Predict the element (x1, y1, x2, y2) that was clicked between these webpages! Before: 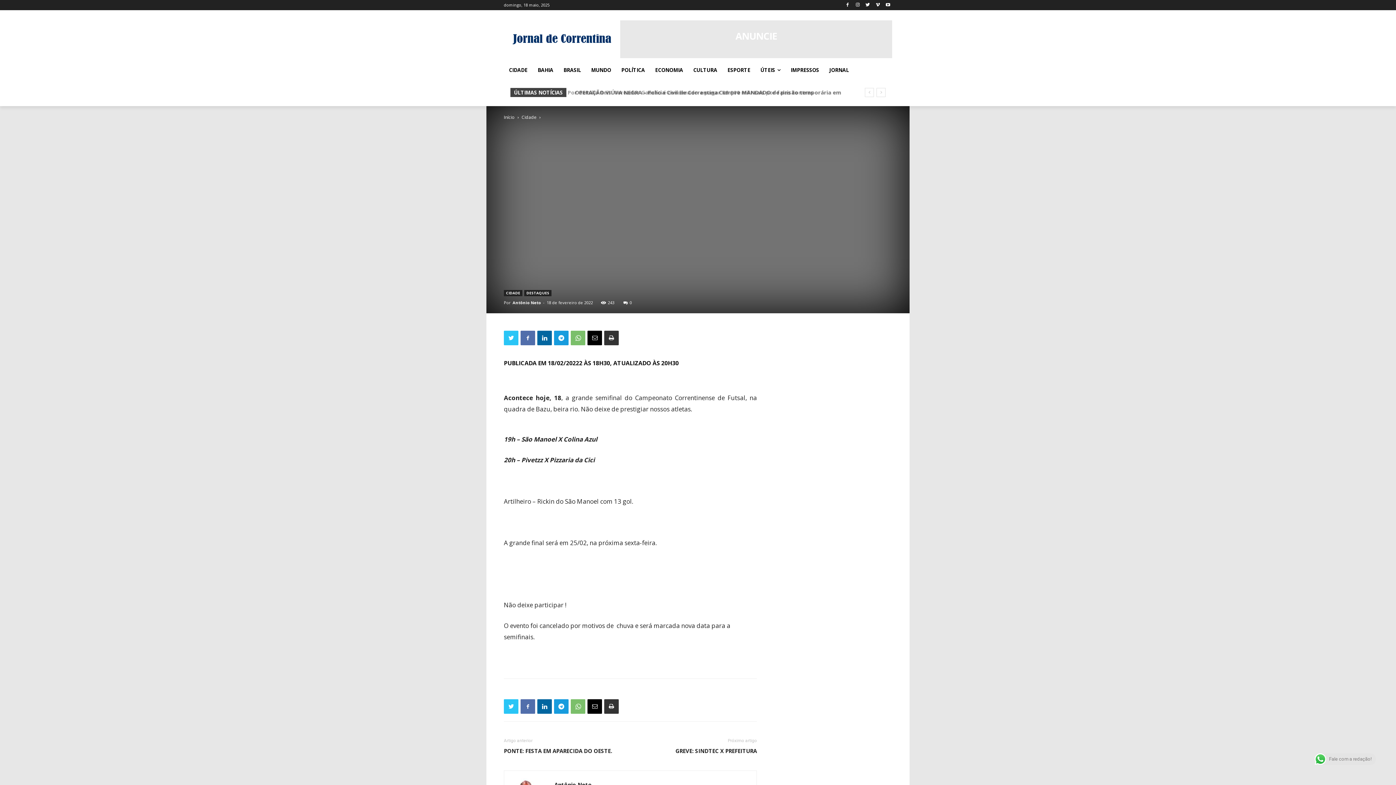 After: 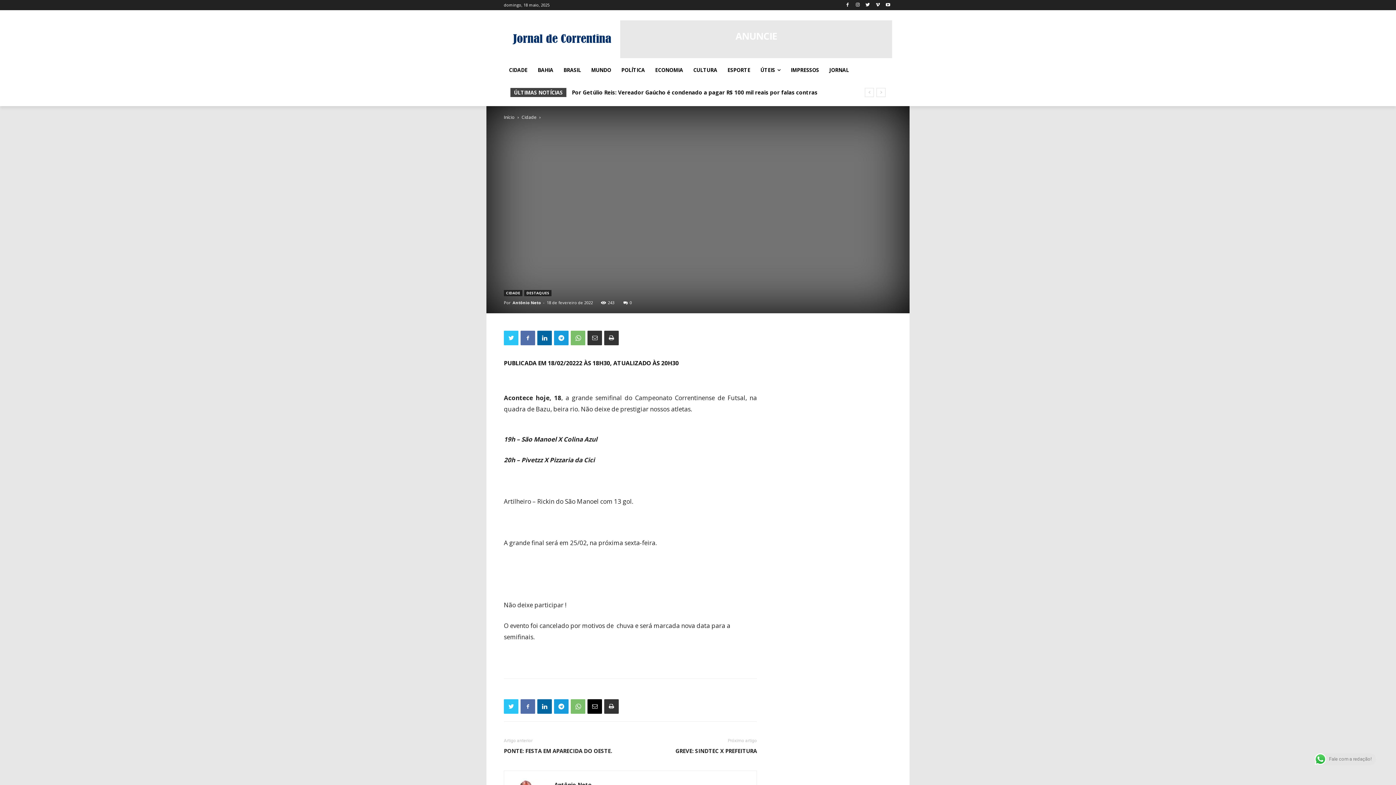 Action: bbox: (587, 330, 602, 345)